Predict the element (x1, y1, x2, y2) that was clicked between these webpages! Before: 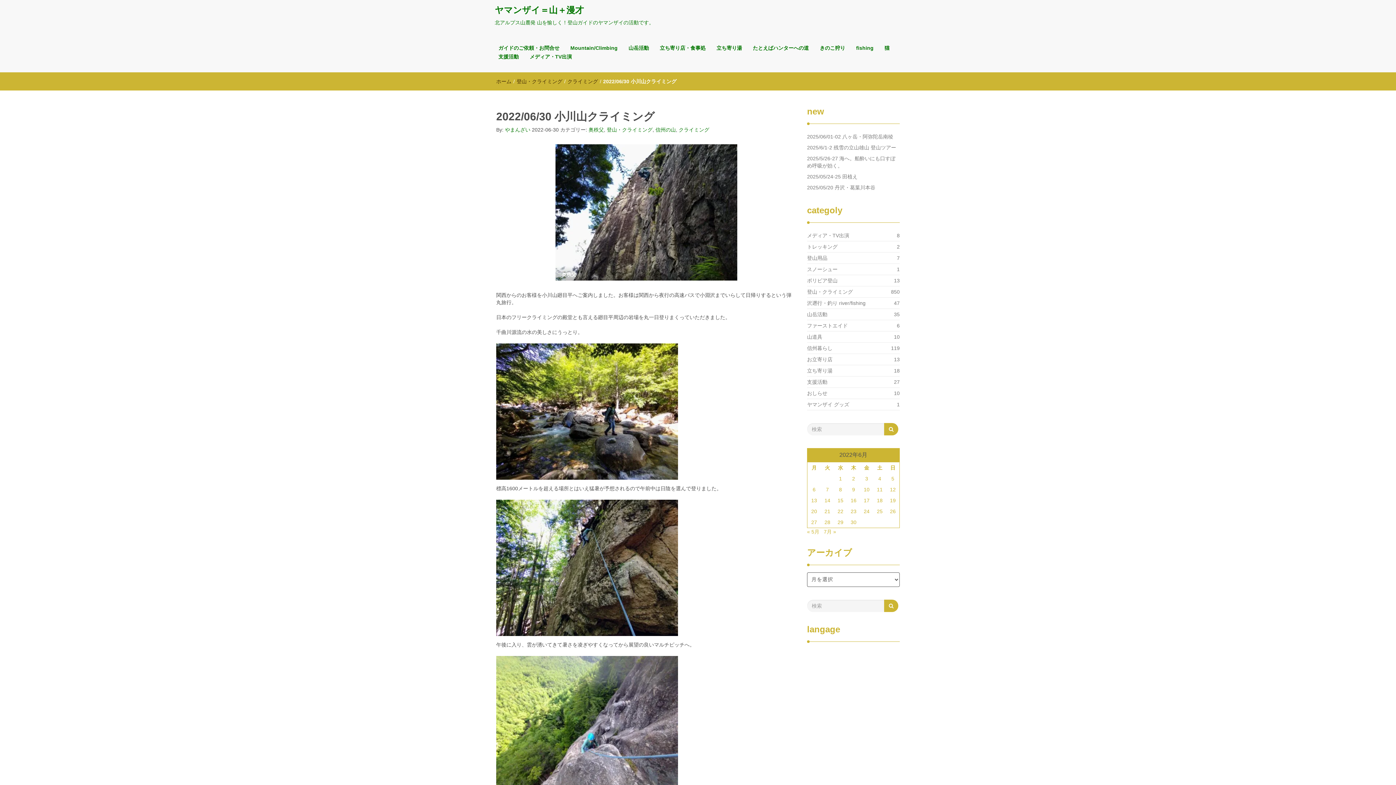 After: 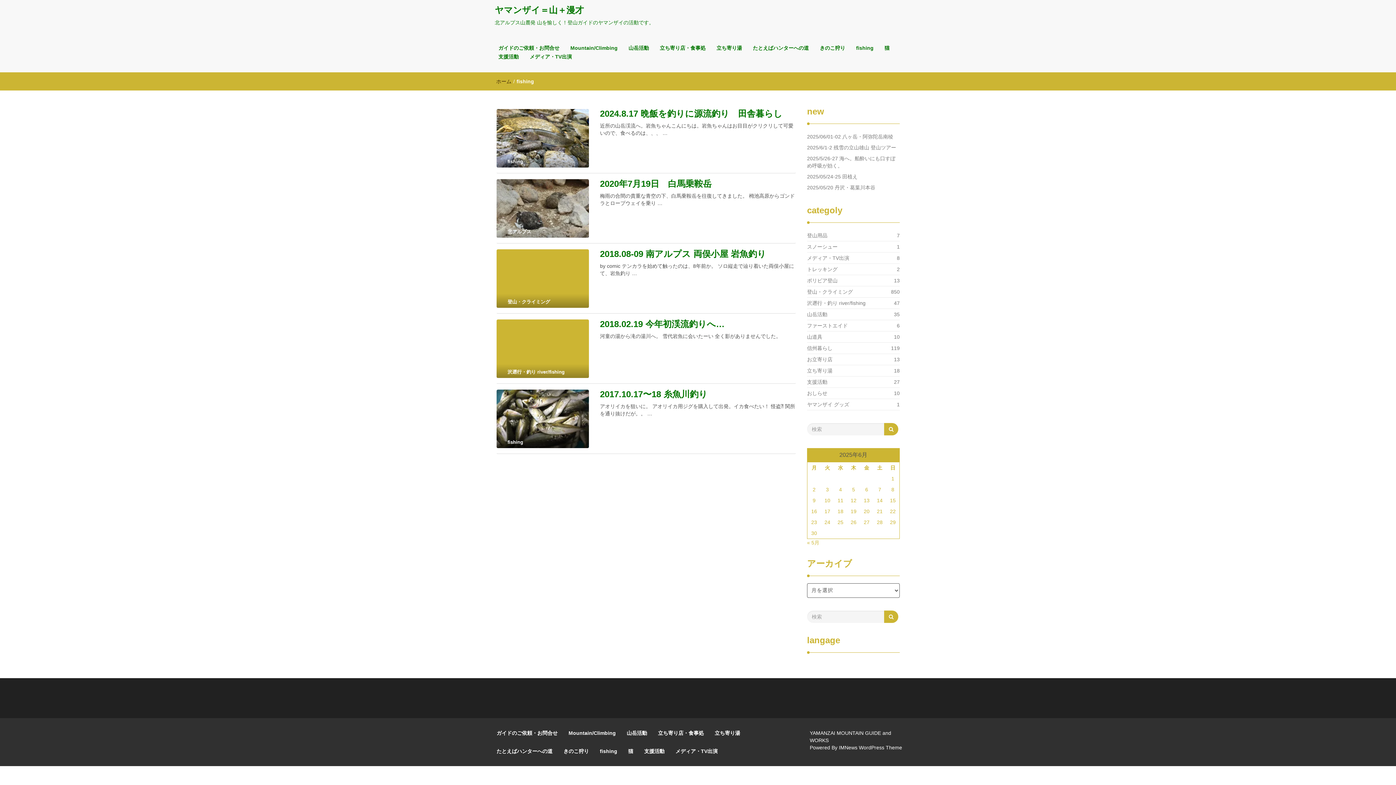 Action: label: fishing bbox: (850, 43, 879, 52)